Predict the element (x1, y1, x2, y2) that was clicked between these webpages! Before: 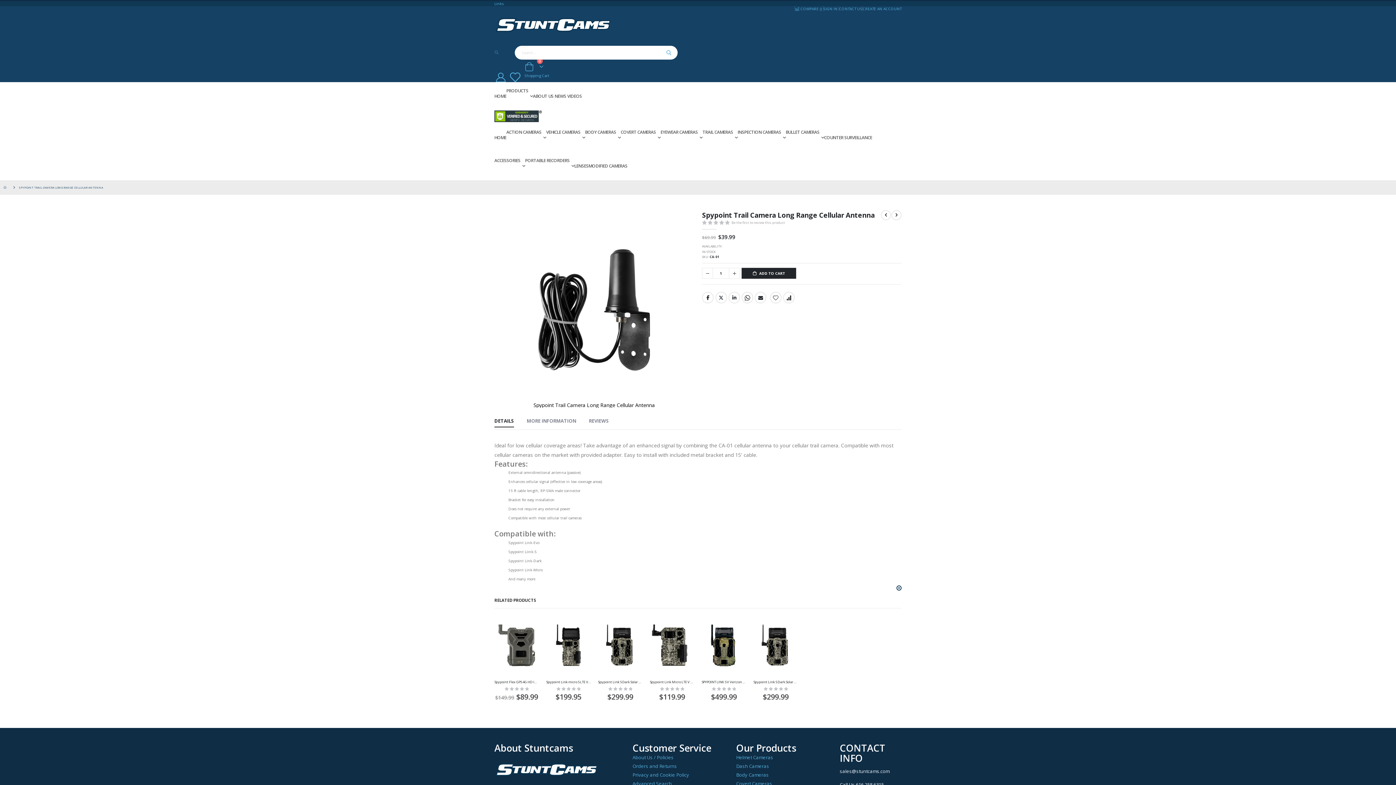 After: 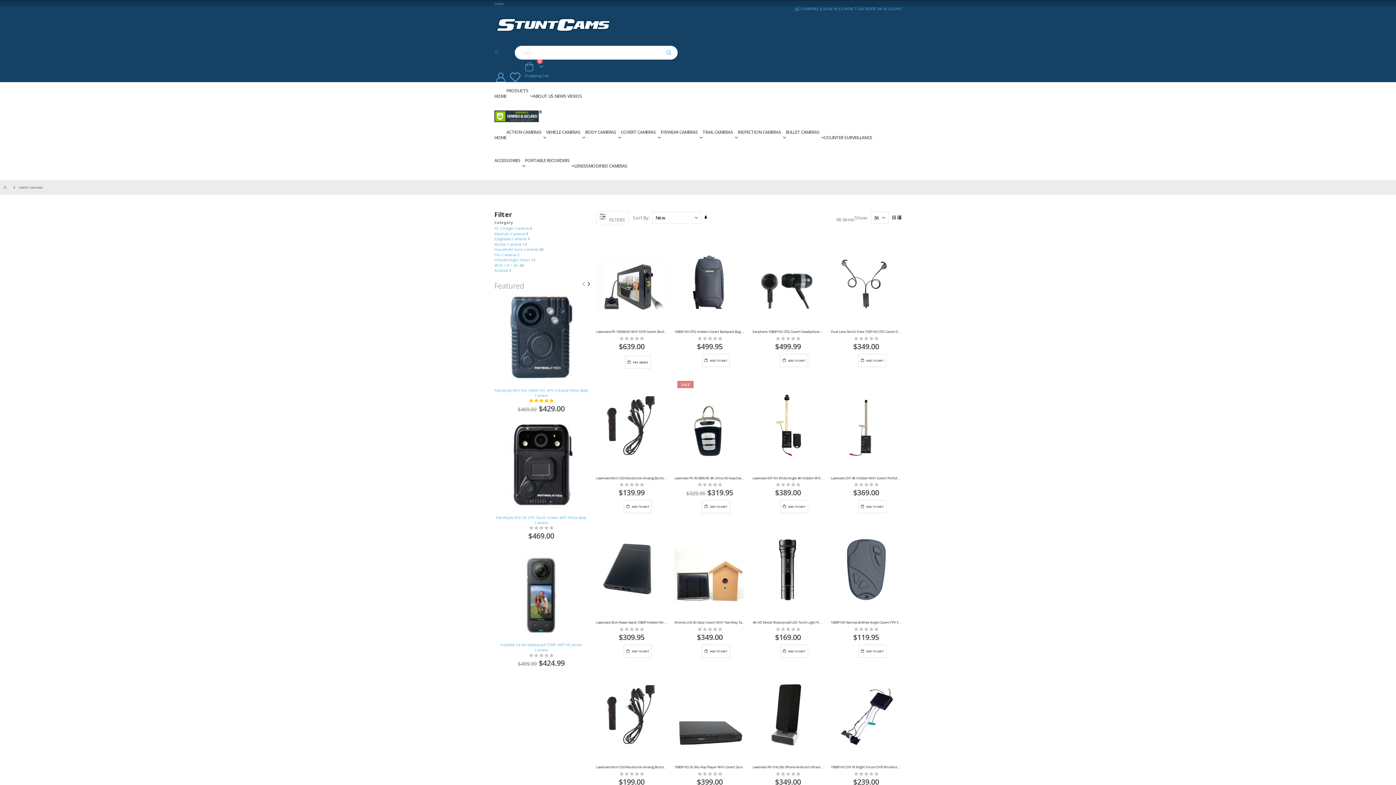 Action: label: COVERT CAMERAS bbox: (620, 123, 660, 151)